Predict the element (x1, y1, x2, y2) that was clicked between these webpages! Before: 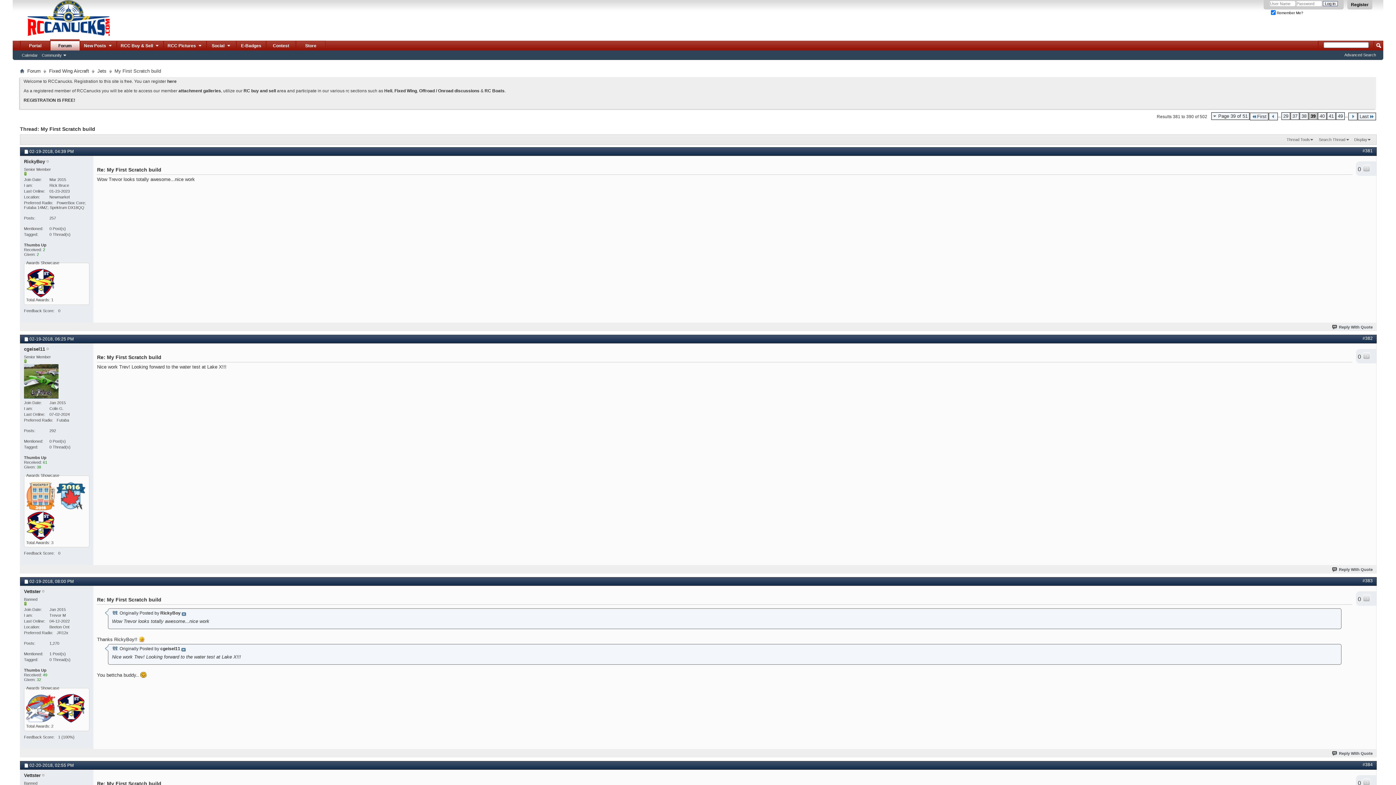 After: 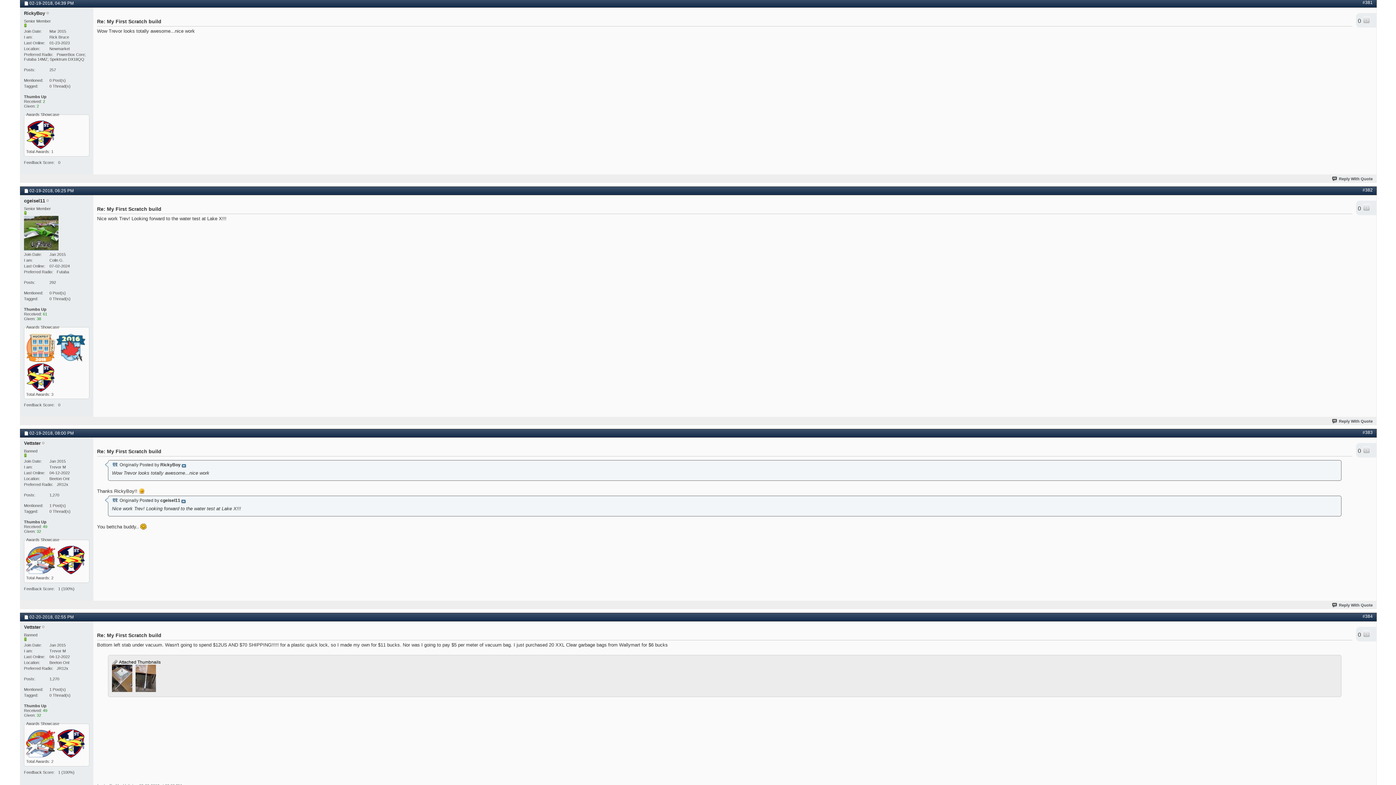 Action: bbox: (1362, 148, 1373, 153) label: #381